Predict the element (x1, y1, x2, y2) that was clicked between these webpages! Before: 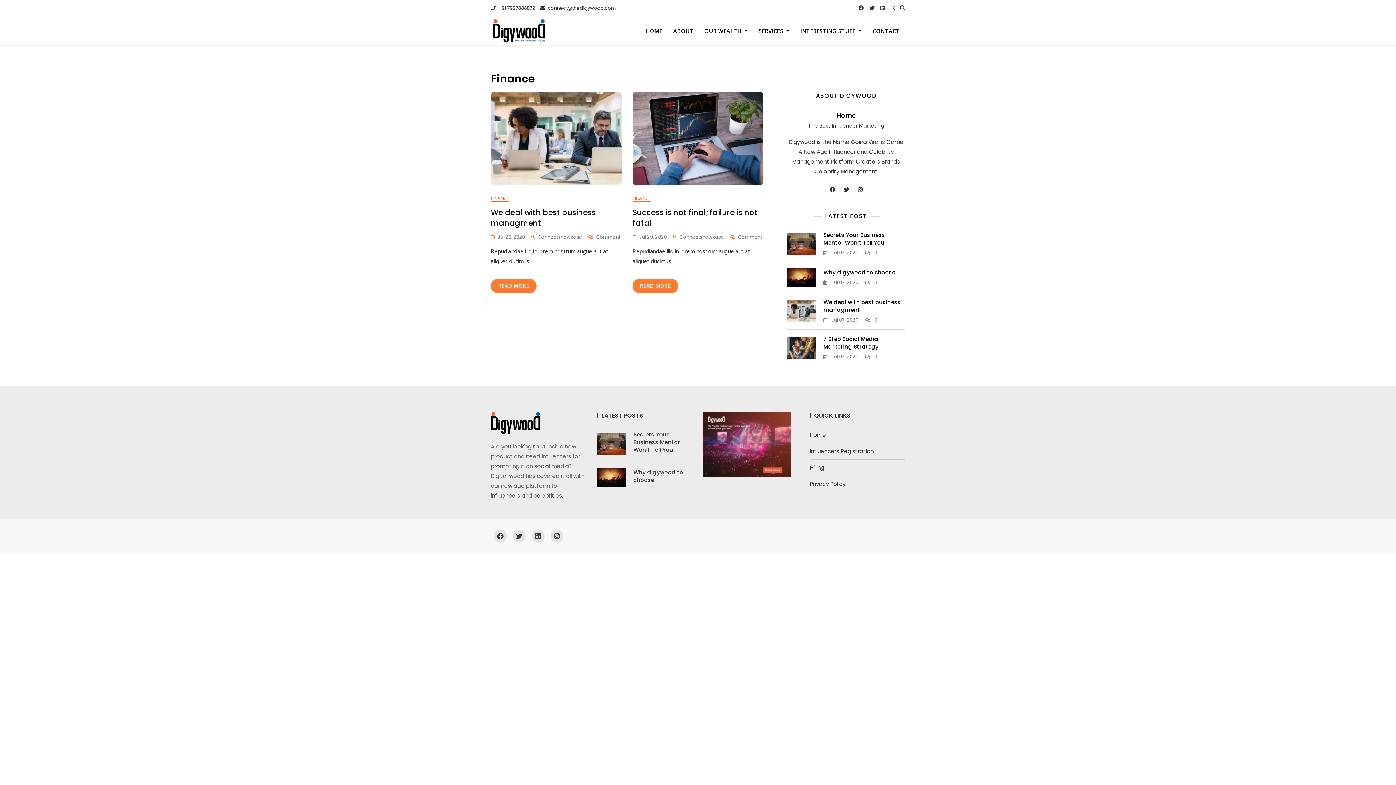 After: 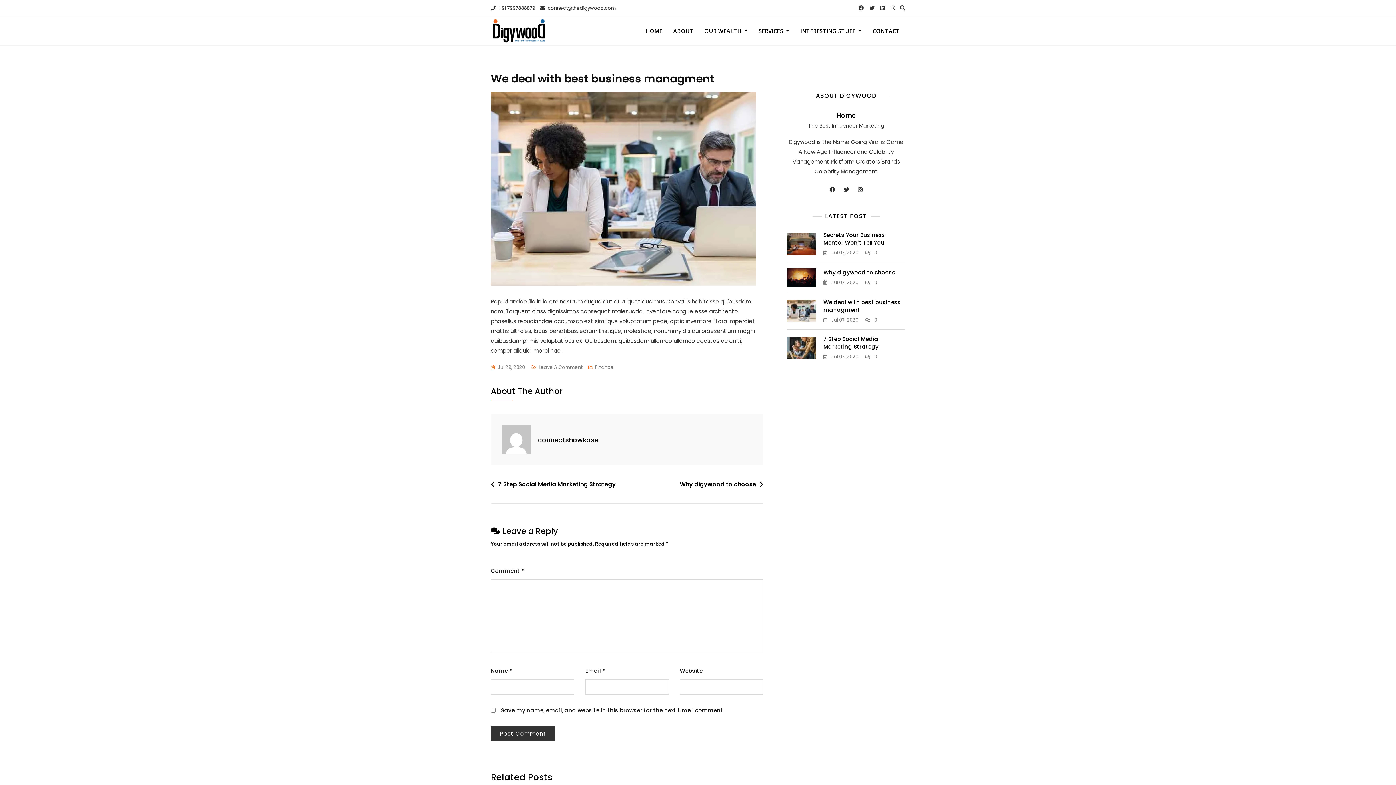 Action: bbox: (490, 92, 621, 185)